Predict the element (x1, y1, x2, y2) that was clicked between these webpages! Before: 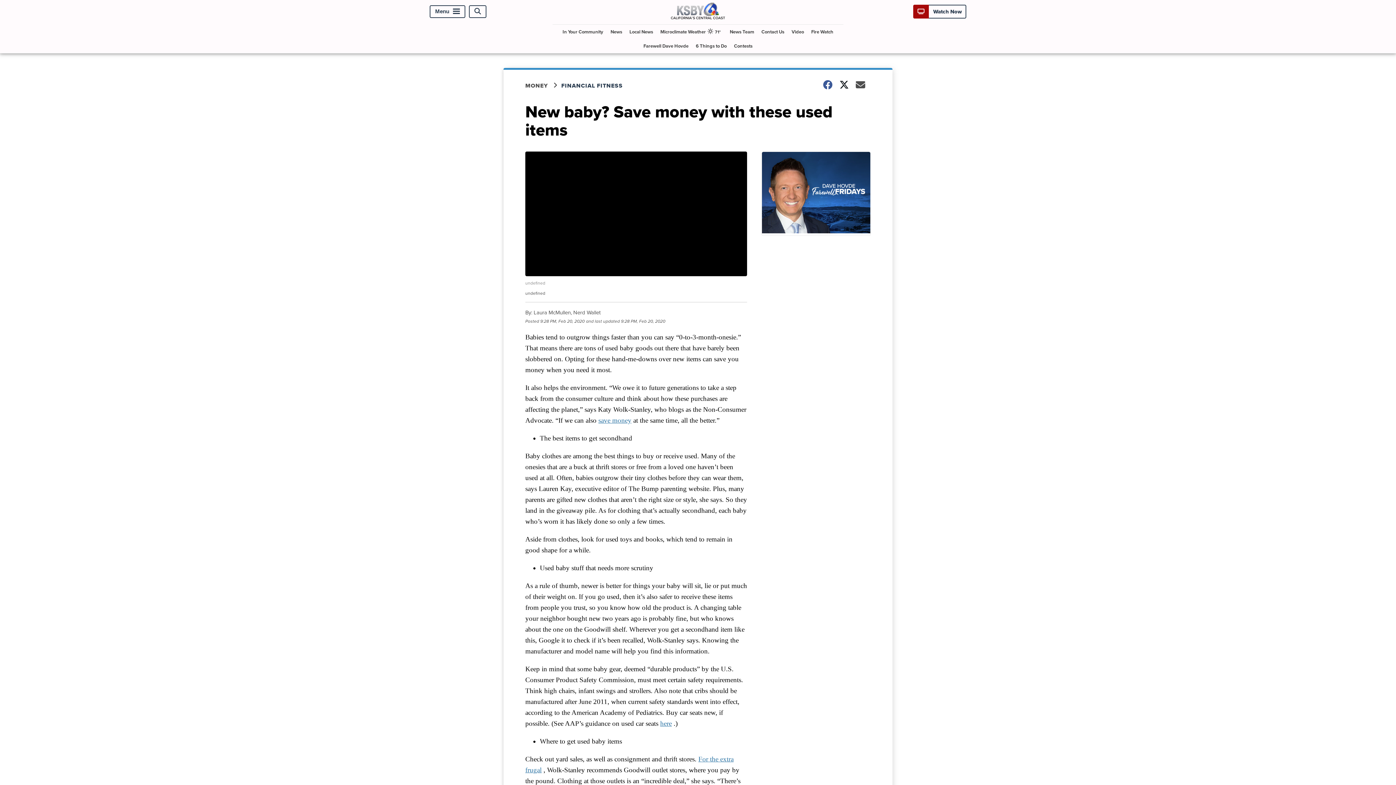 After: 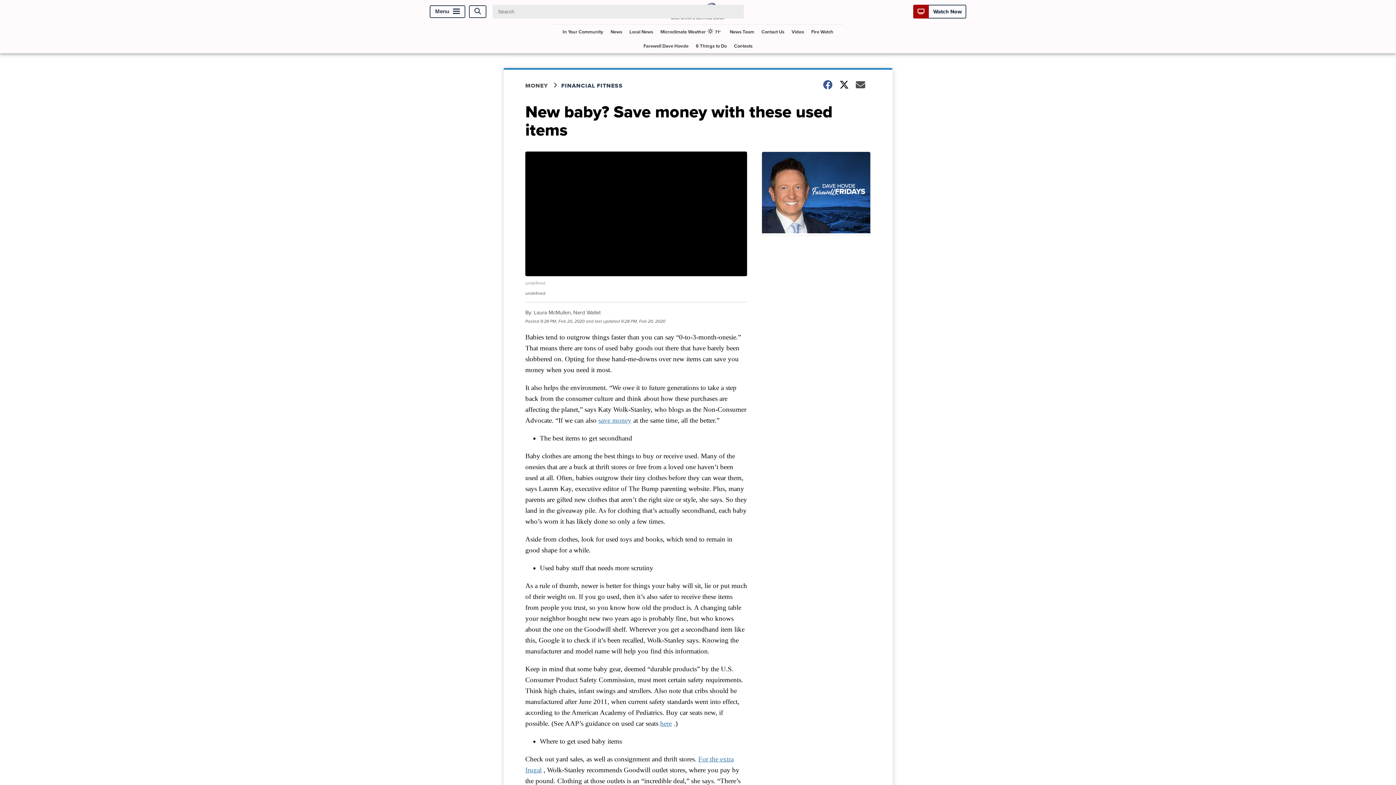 Action: label: Open Search bbox: (469, 5, 486, 17)